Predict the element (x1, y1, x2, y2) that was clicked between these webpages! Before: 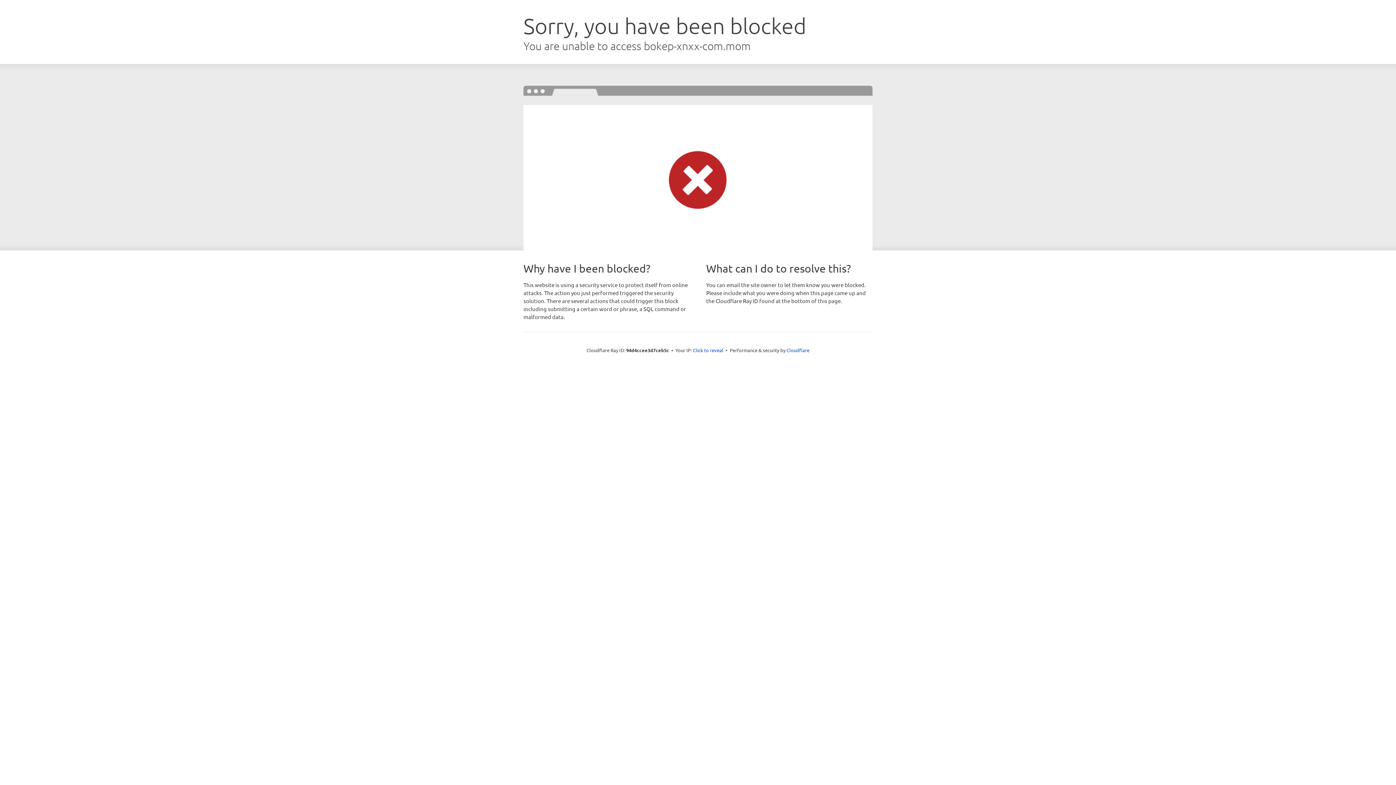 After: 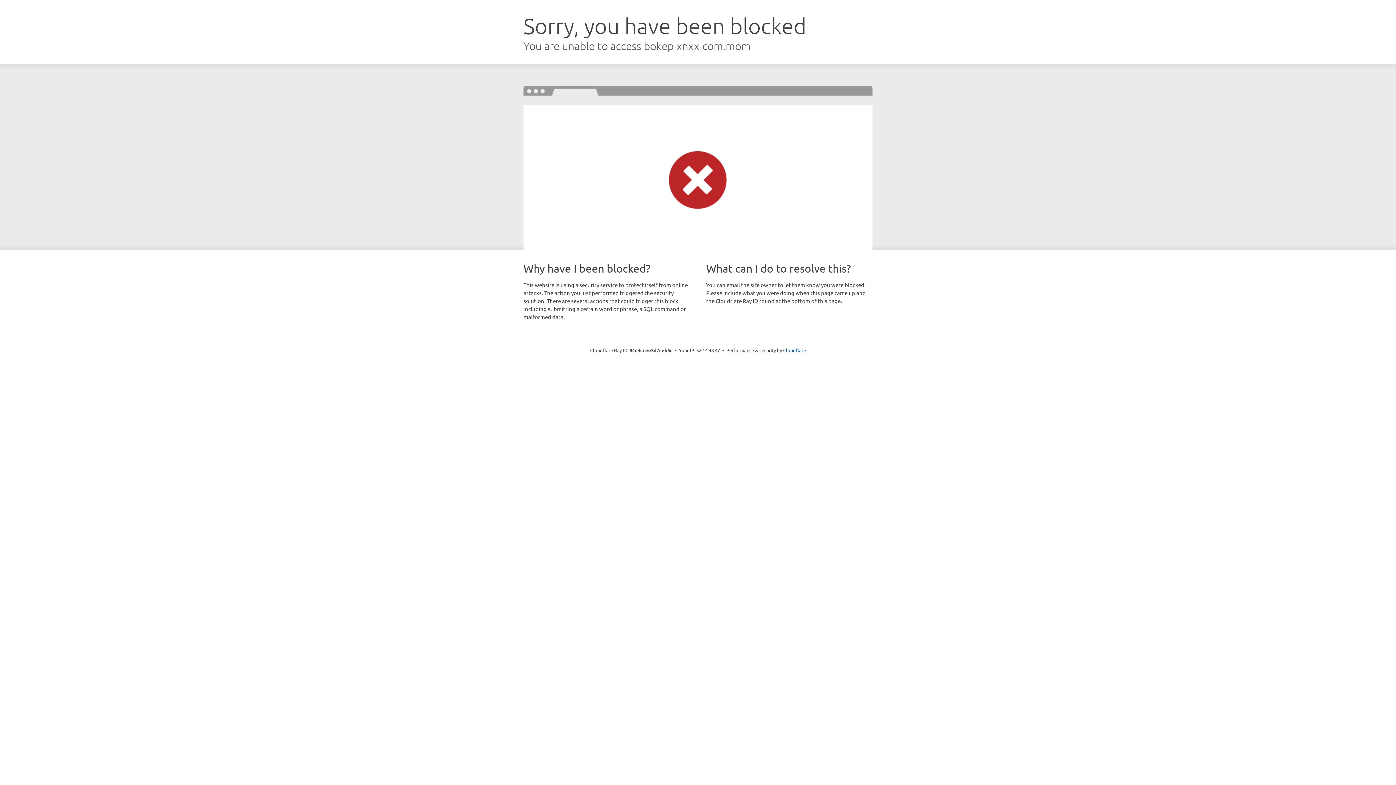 Action: bbox: (693, 346, 723, 353) label: Click to reveal